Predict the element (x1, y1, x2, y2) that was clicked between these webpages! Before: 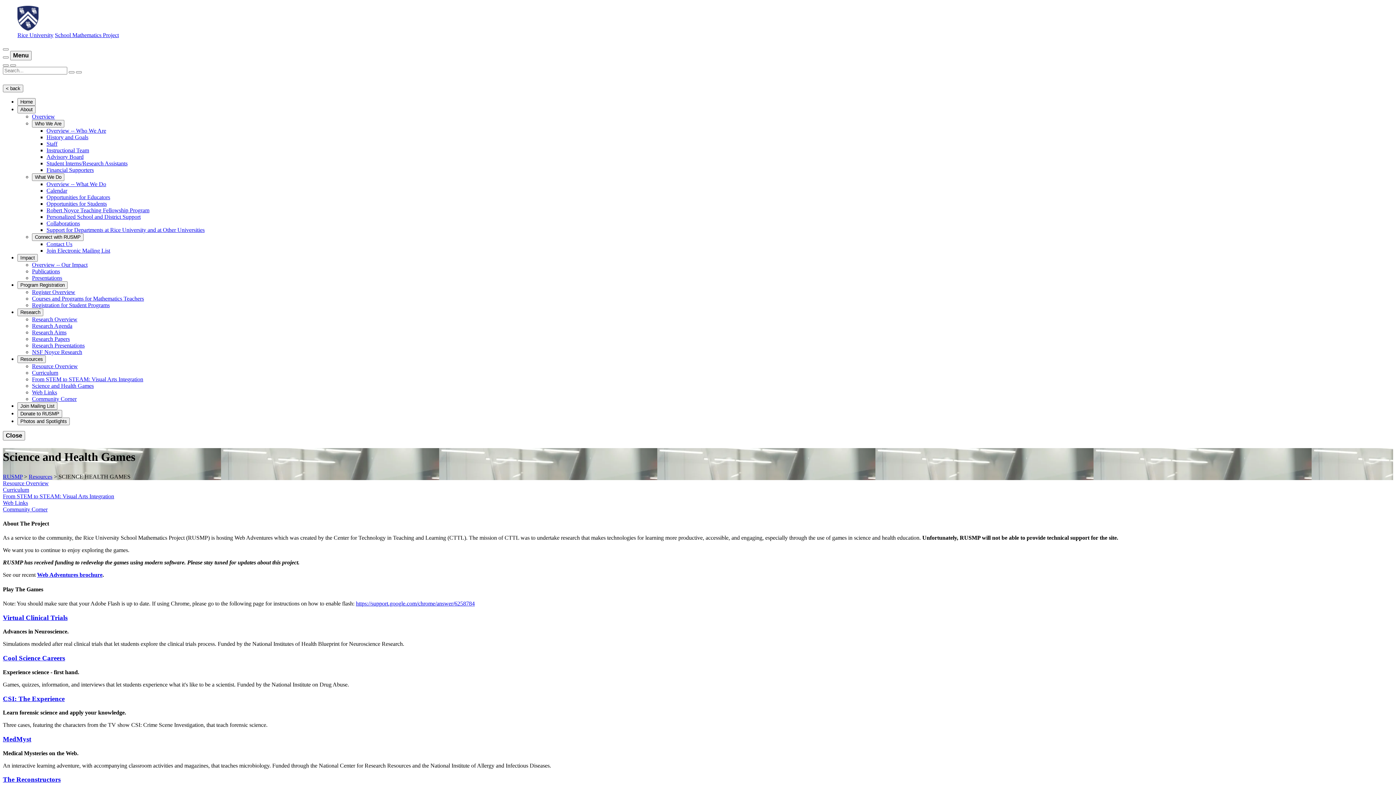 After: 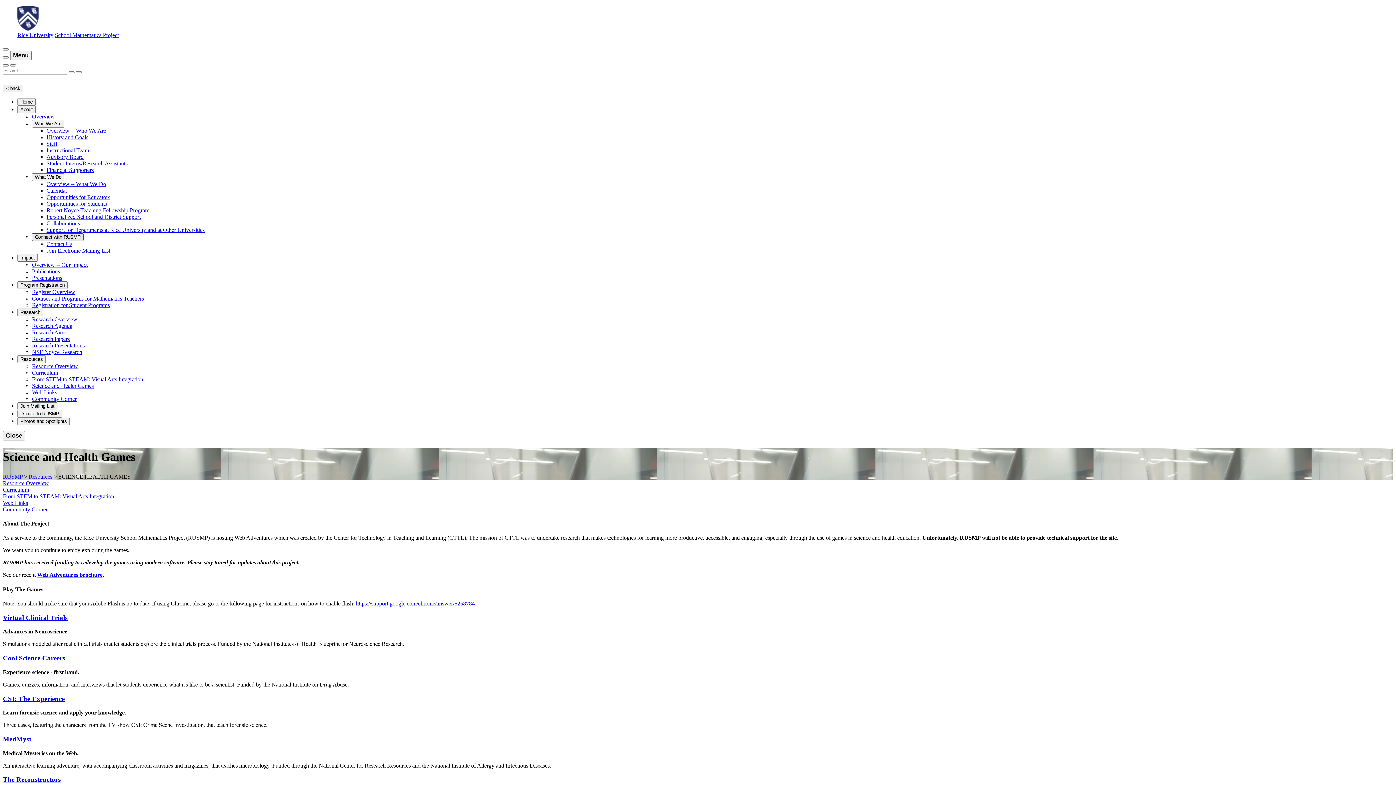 Action: bbox: (32, 233, 83, 241) label: Connect with RUSMP